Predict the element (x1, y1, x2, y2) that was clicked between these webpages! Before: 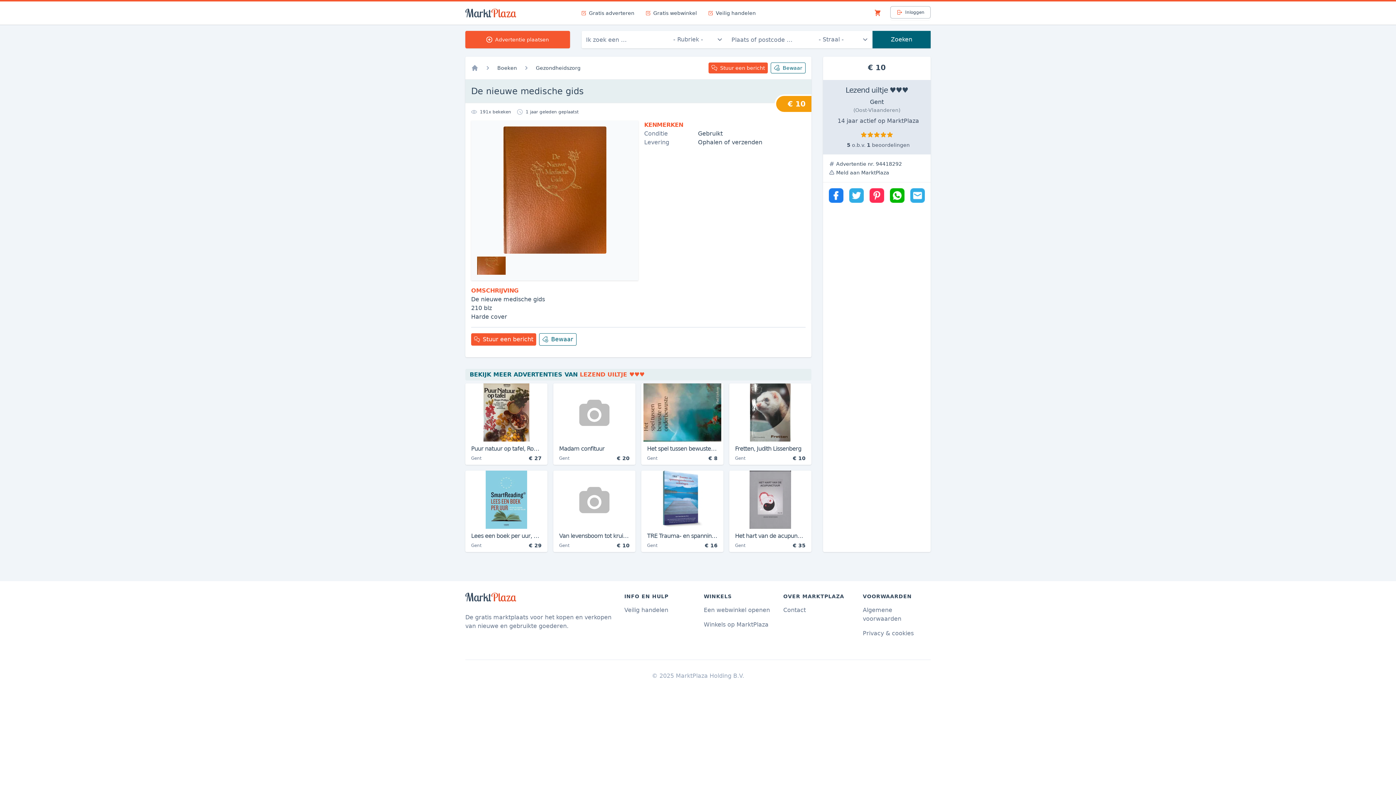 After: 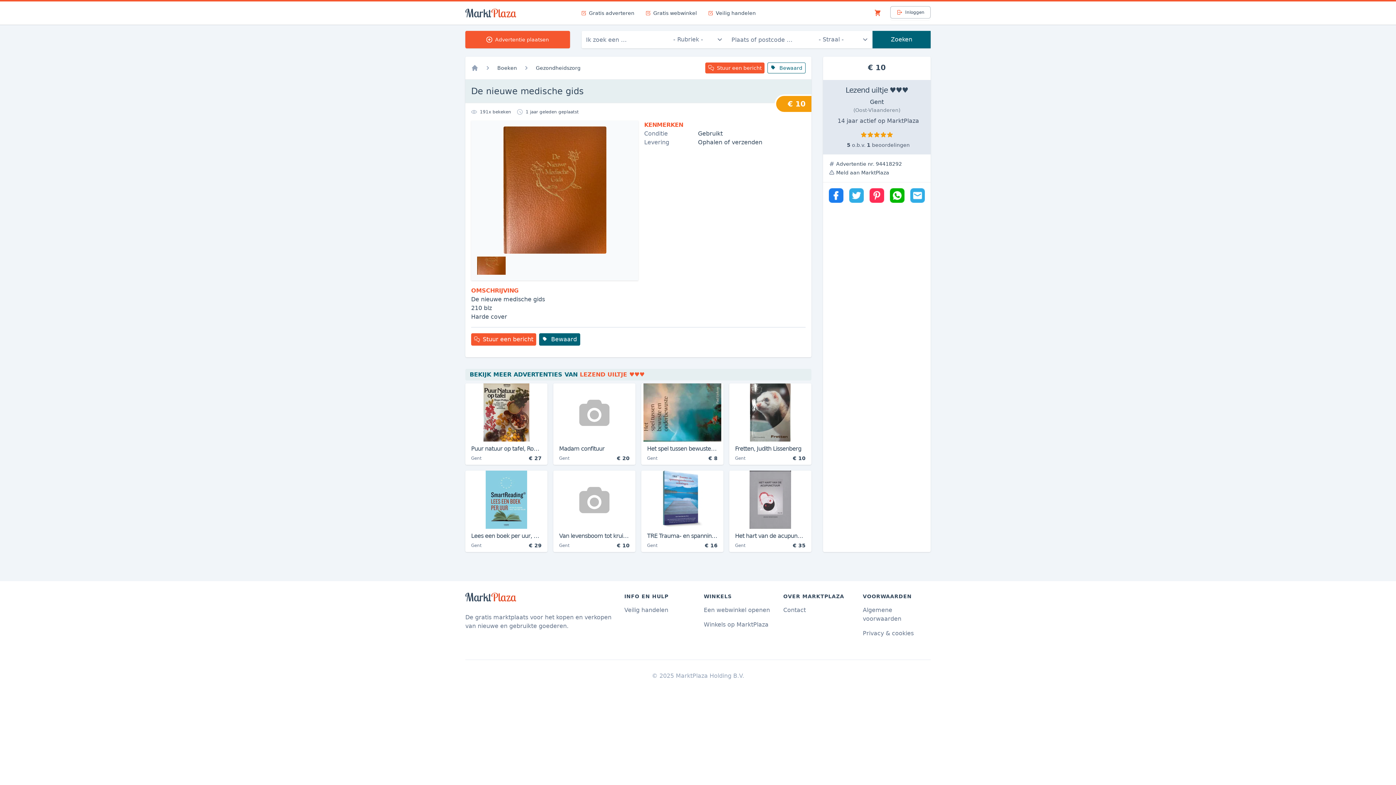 Action: label: Bewaar bbox: (539, 333, 576, 345)